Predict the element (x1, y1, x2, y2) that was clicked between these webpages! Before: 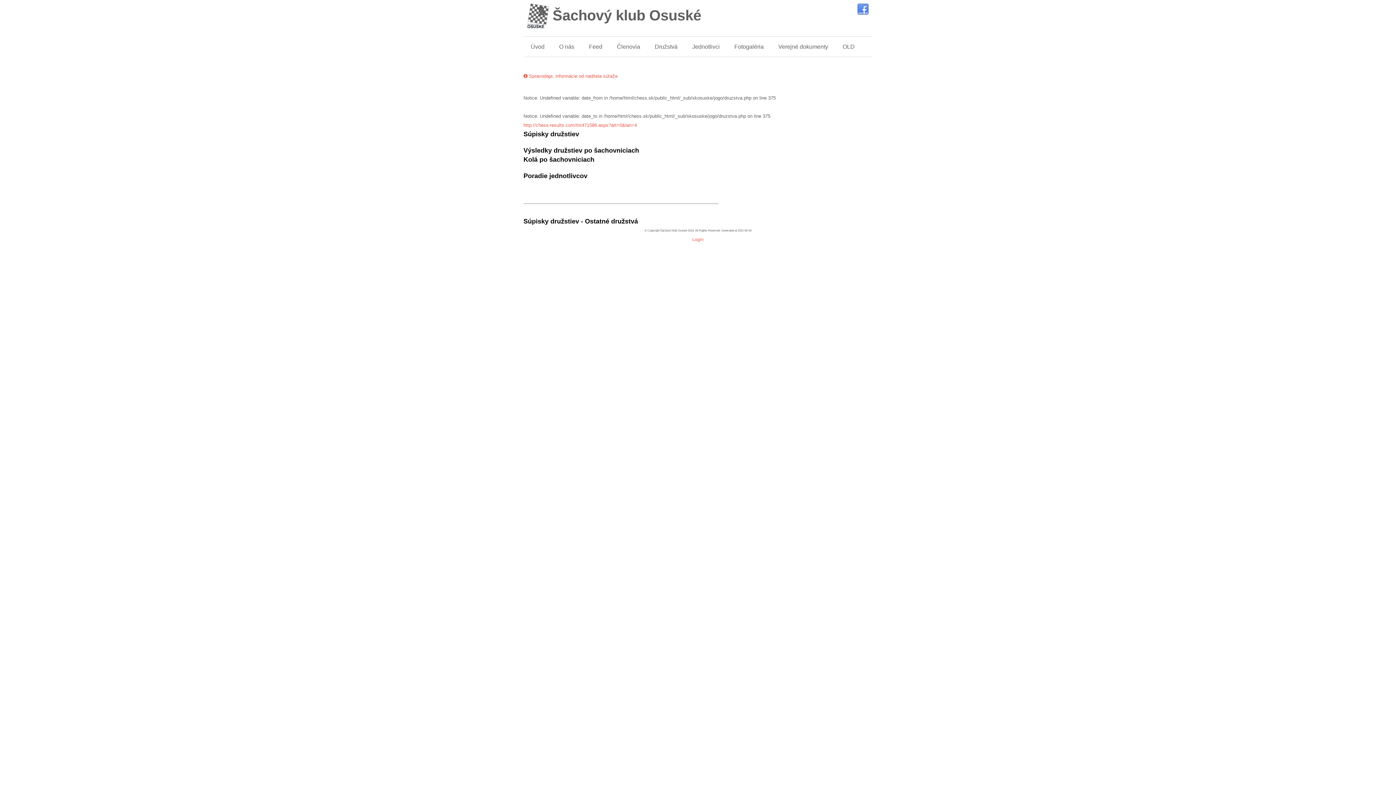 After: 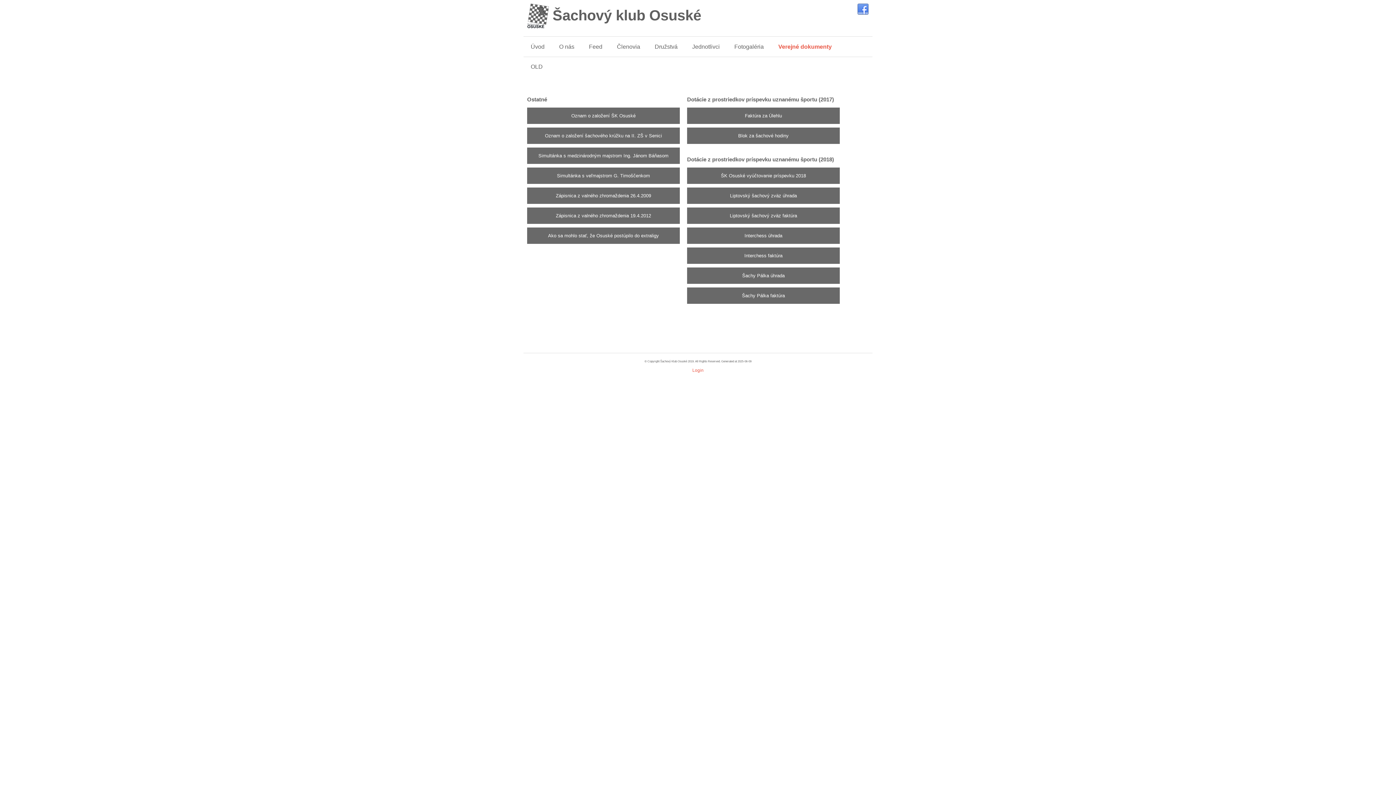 Action: label: Verejné dokumenty bbox: (778, 36, 828, 56)